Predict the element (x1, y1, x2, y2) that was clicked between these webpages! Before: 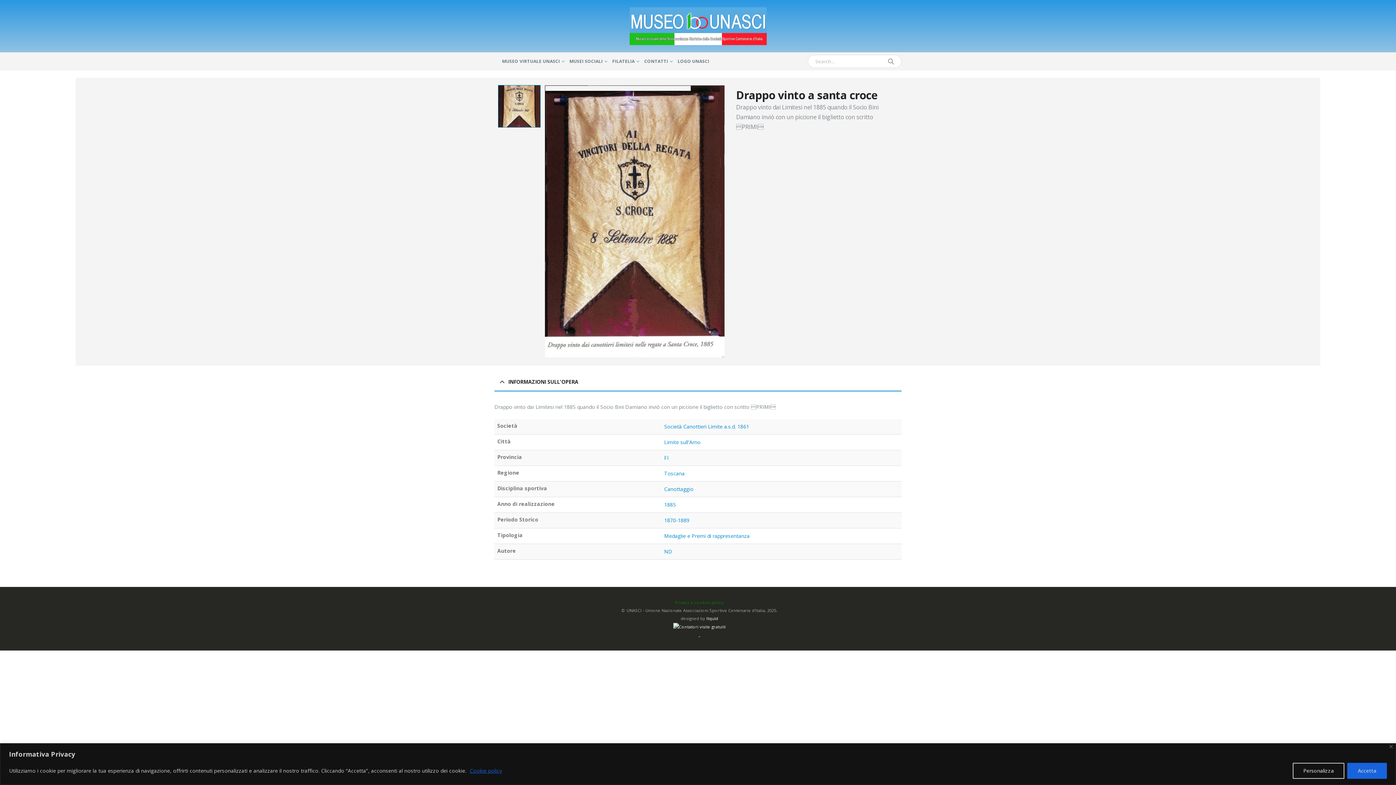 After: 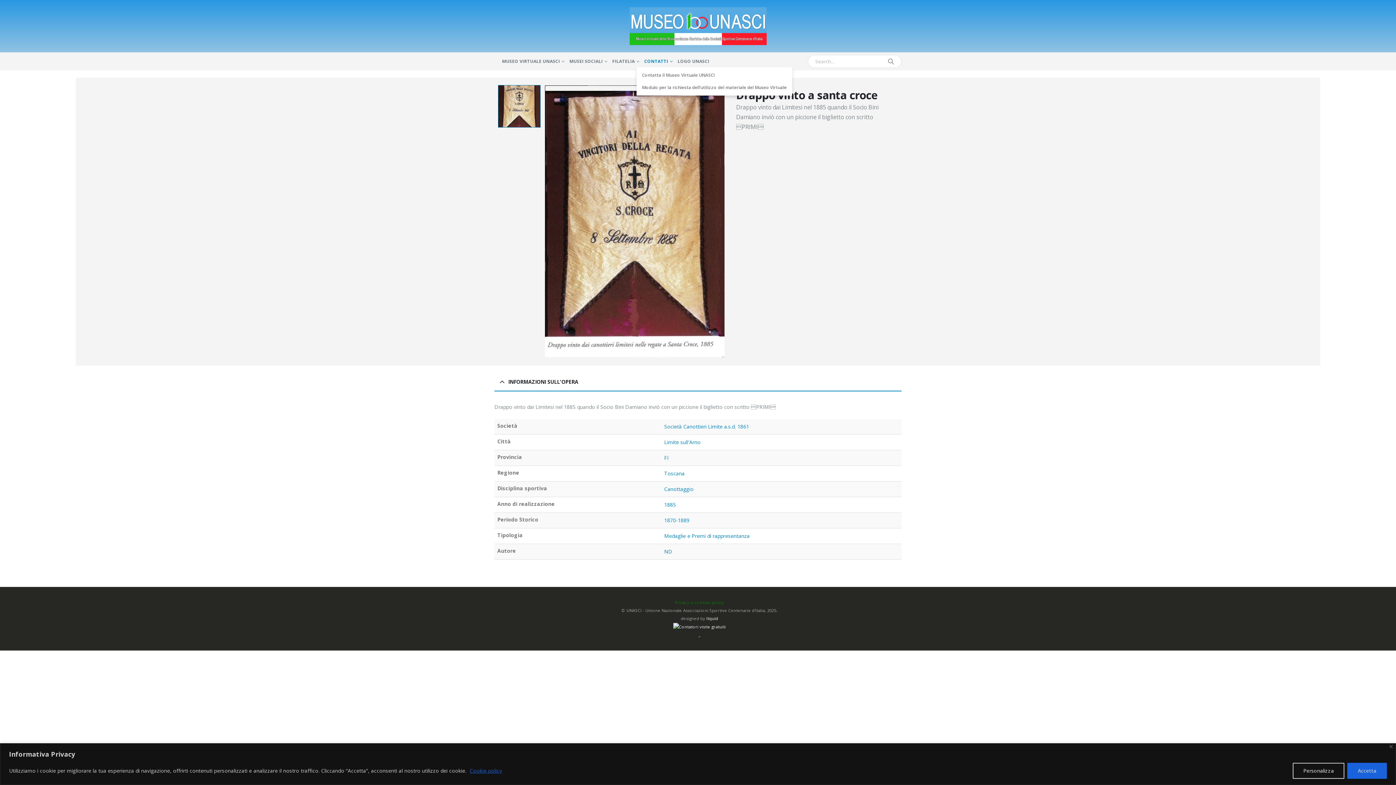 Action: label: CONTATTI bbox: (642, 55, 675, 67)